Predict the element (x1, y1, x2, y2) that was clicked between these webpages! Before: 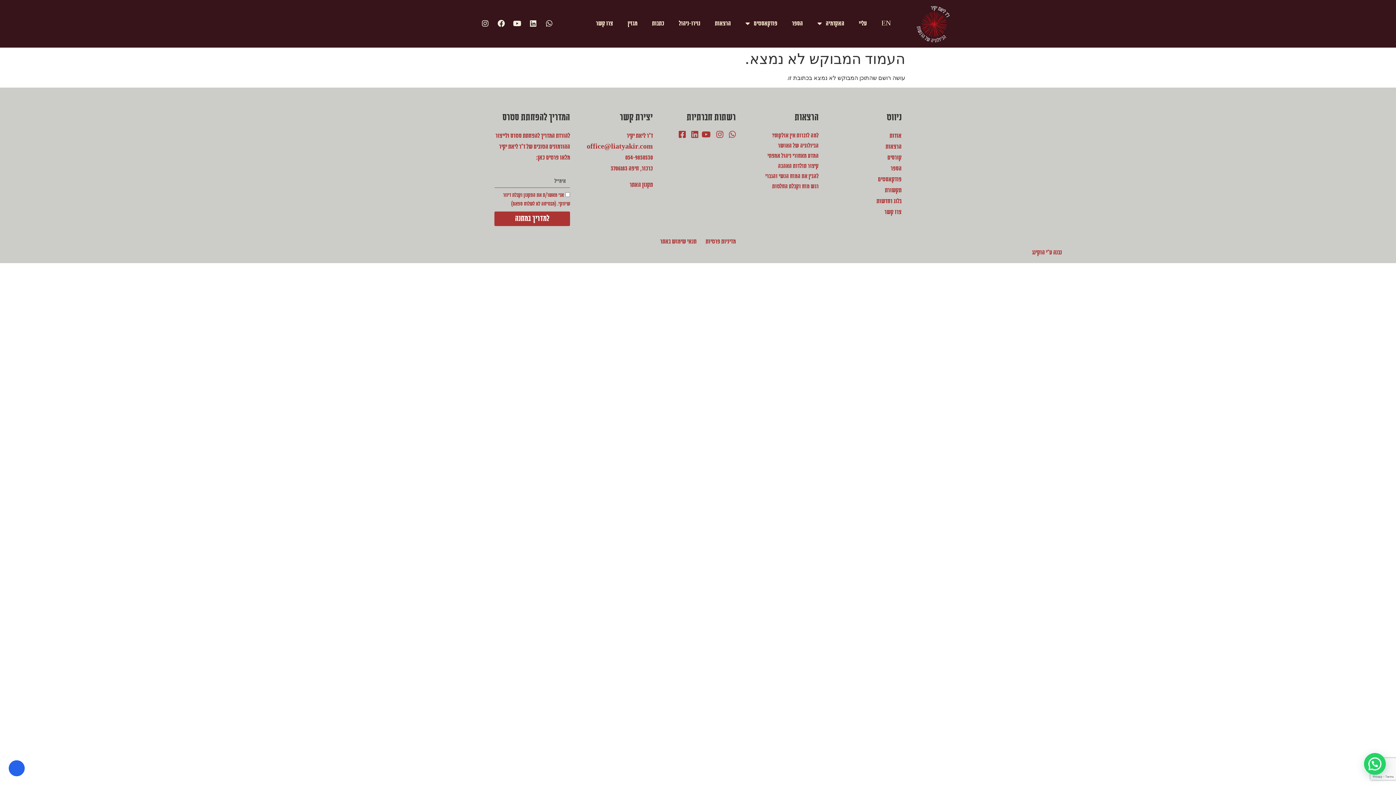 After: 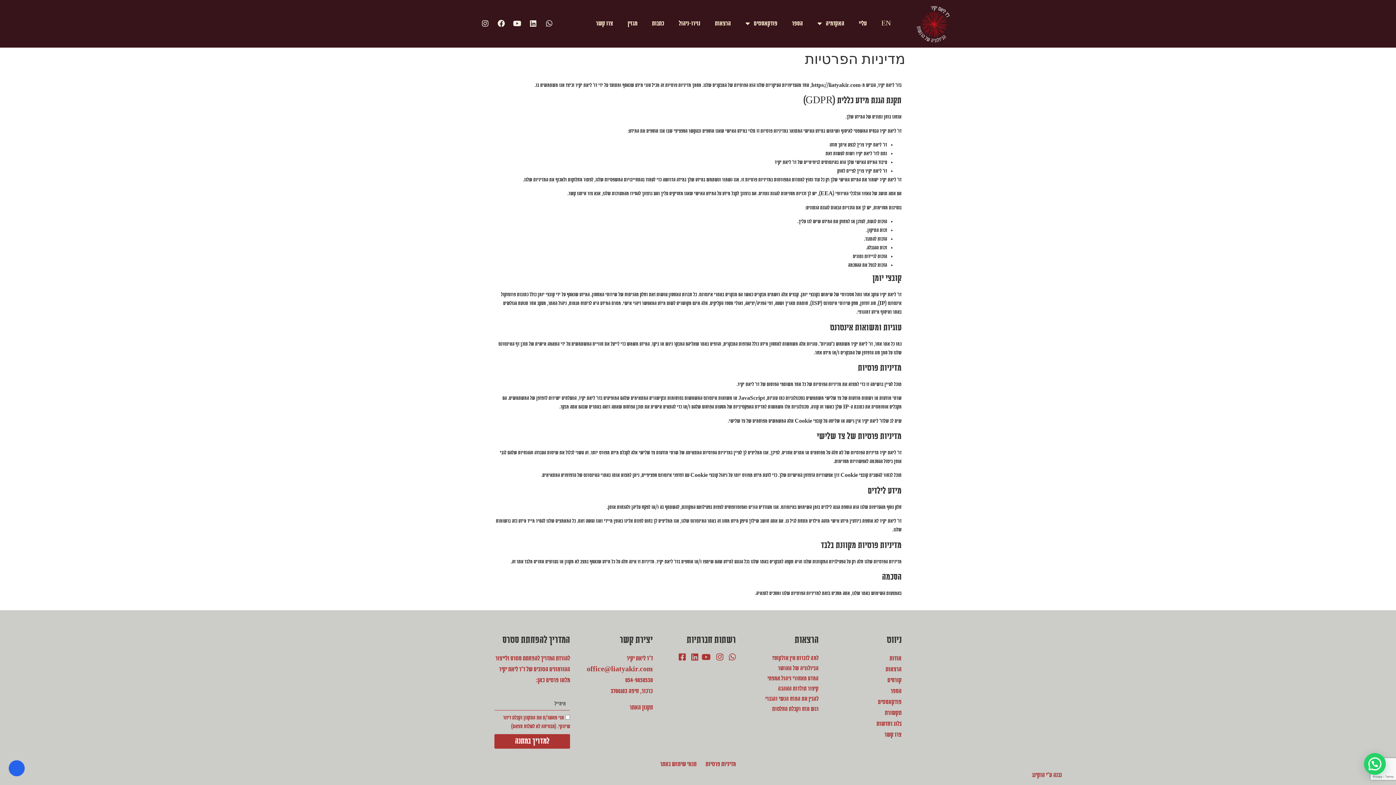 Action: label: מדיניות פרטיות bbox: (705, 236, 736, 247)